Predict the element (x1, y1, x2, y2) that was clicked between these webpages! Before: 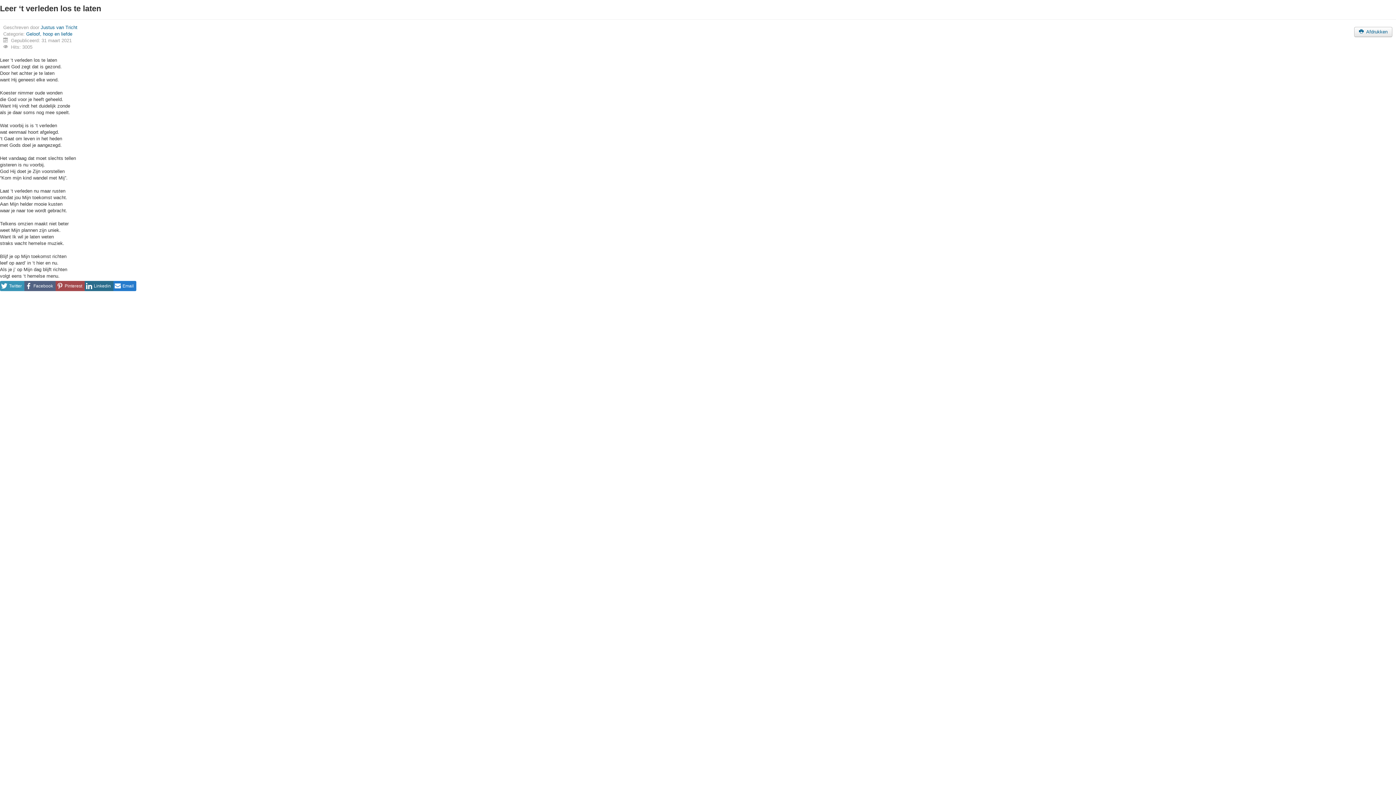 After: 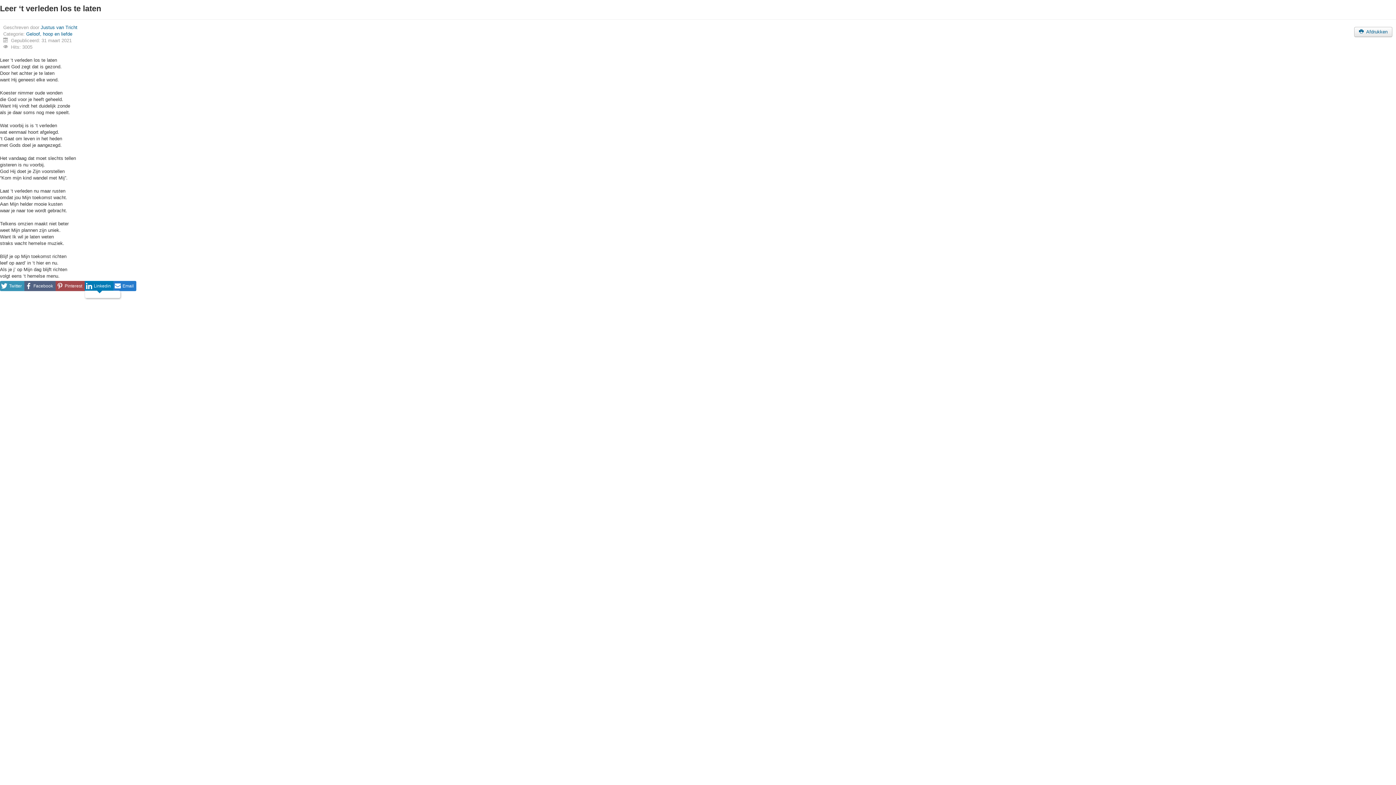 Action: bbox: (85, 282, 112, 289) label: Linkedin